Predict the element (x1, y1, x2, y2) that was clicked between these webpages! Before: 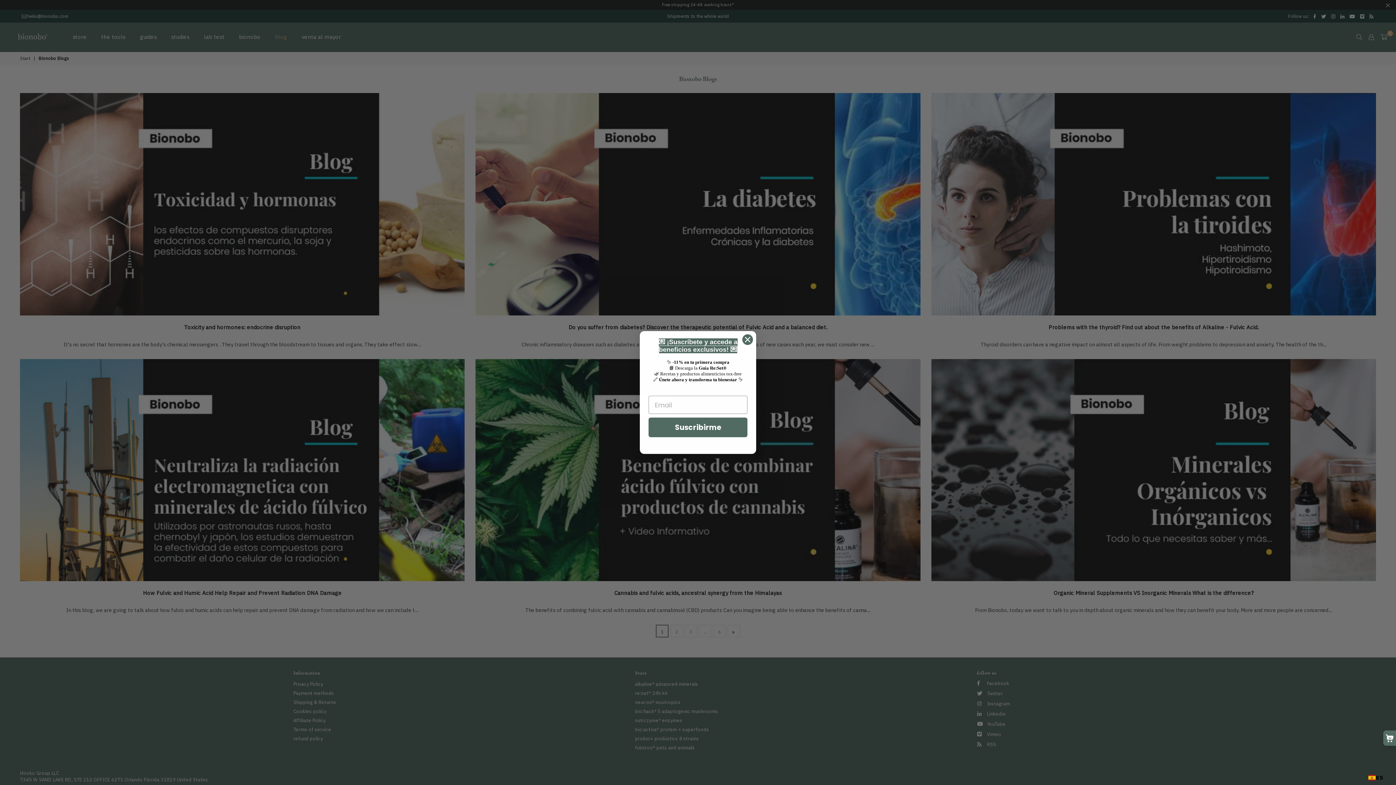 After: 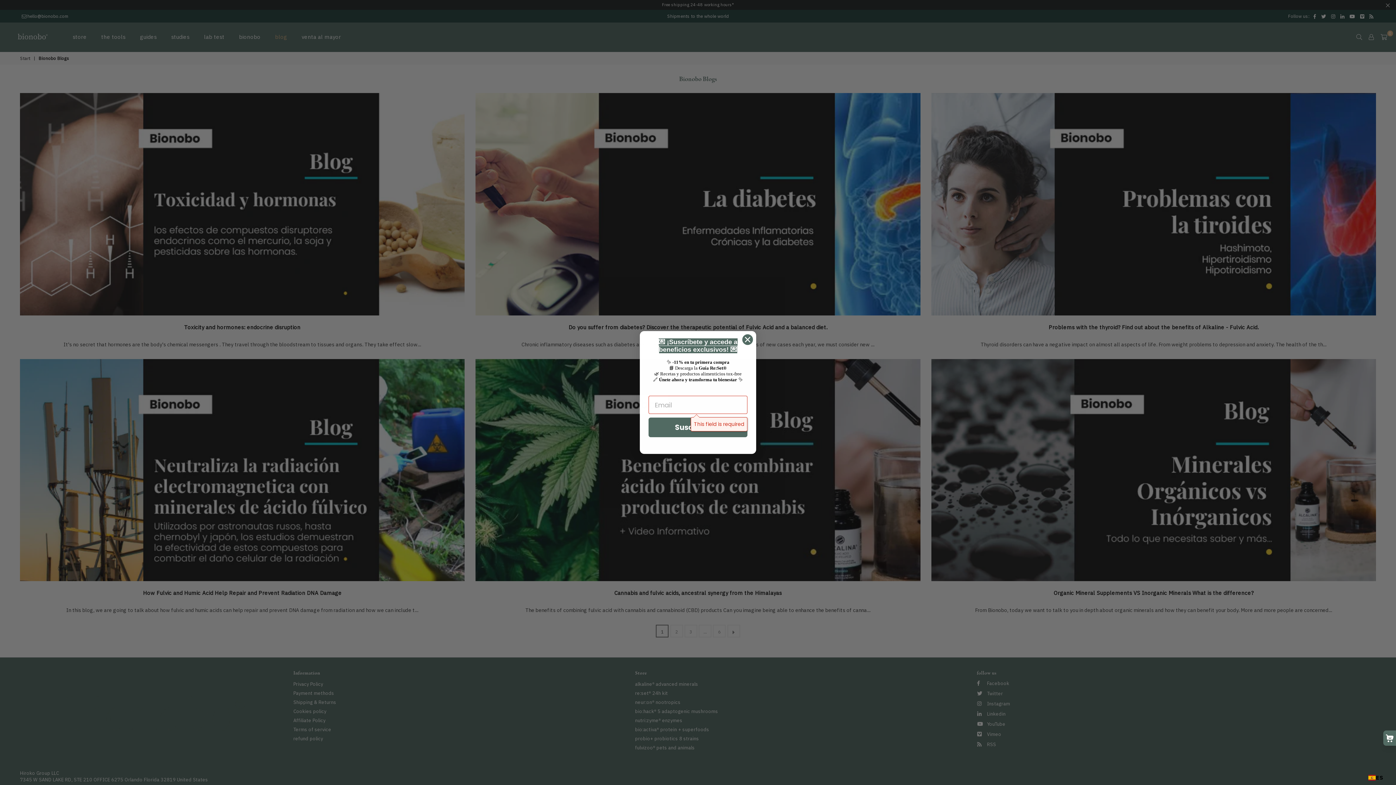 Action: bbox: (648, 417, 747, 437) label: Suscribirme